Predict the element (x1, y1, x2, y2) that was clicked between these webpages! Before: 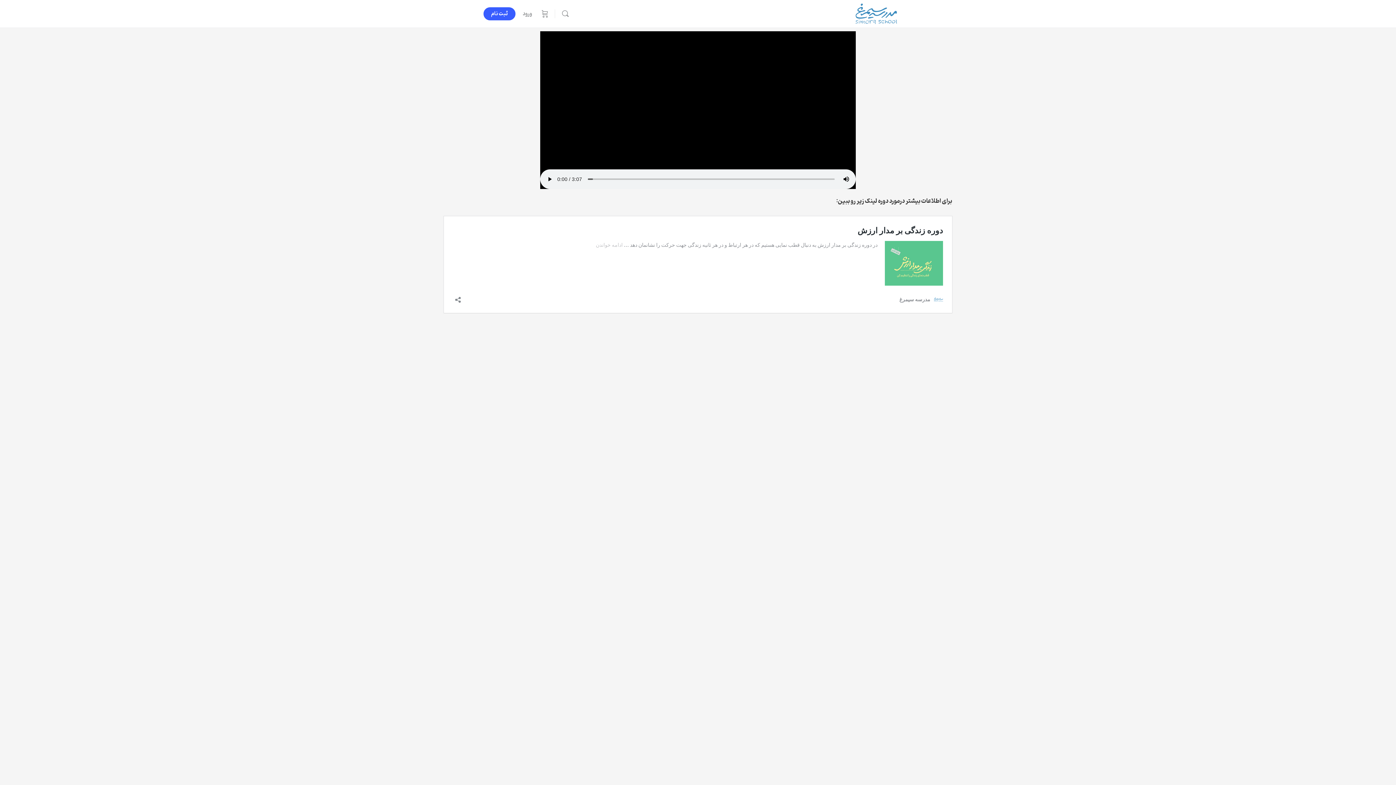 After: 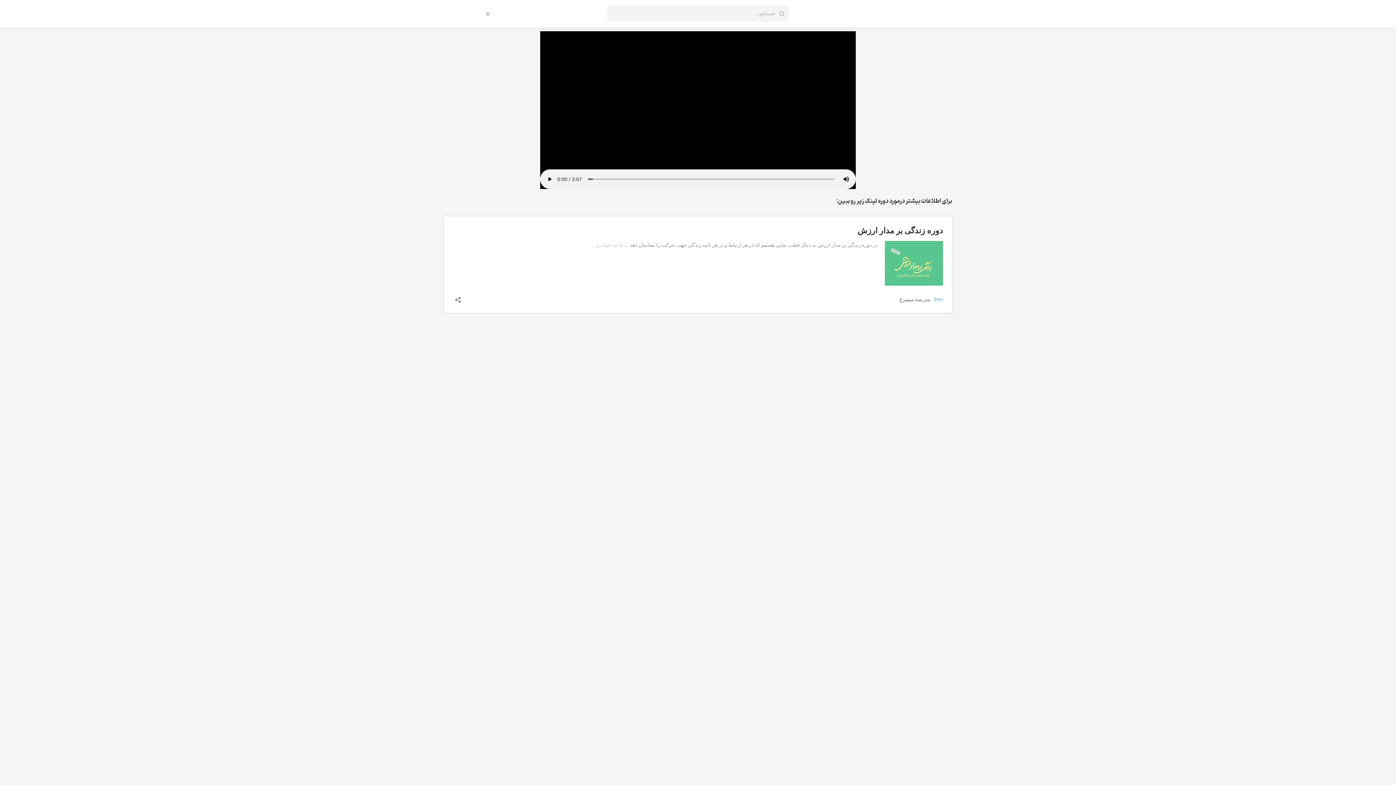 Action: bbox: (558, 9, 572, 18)